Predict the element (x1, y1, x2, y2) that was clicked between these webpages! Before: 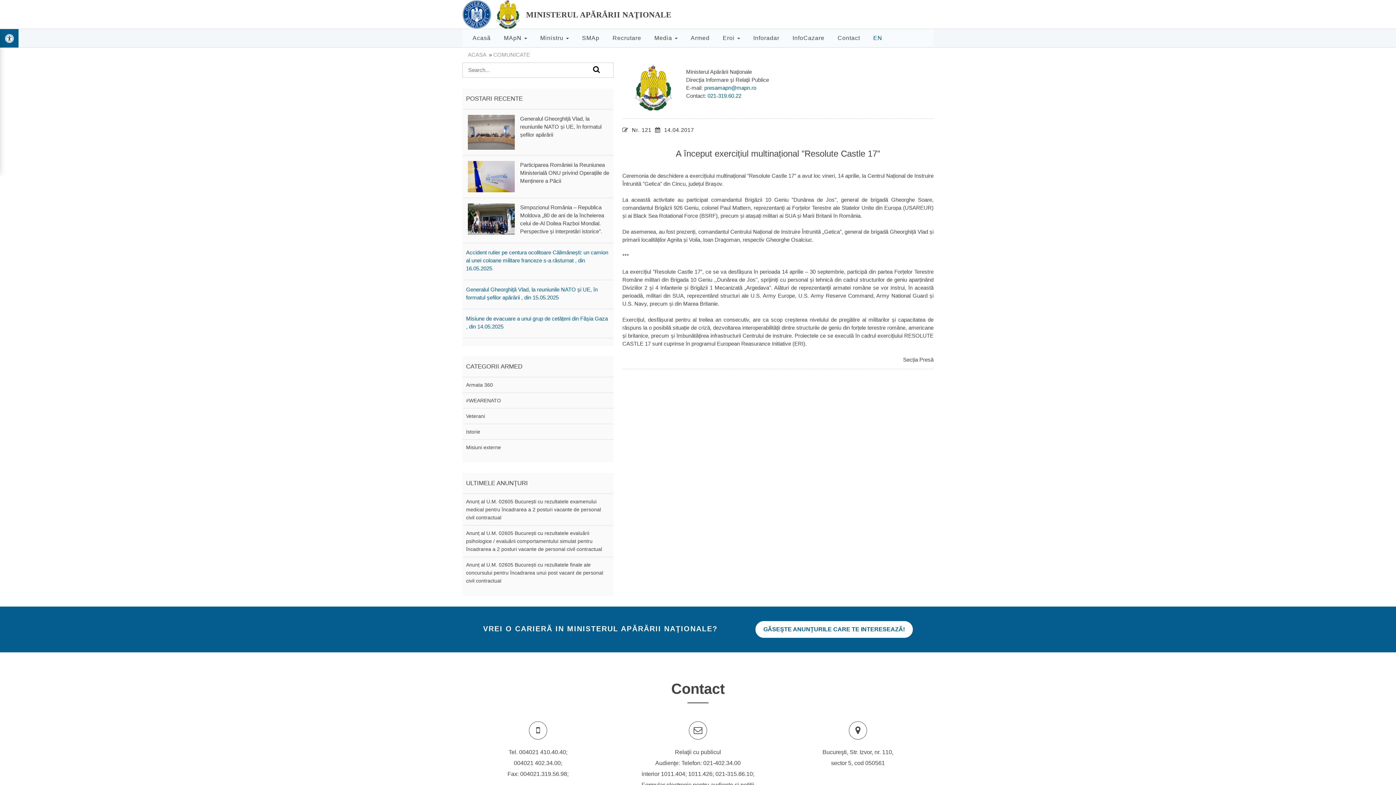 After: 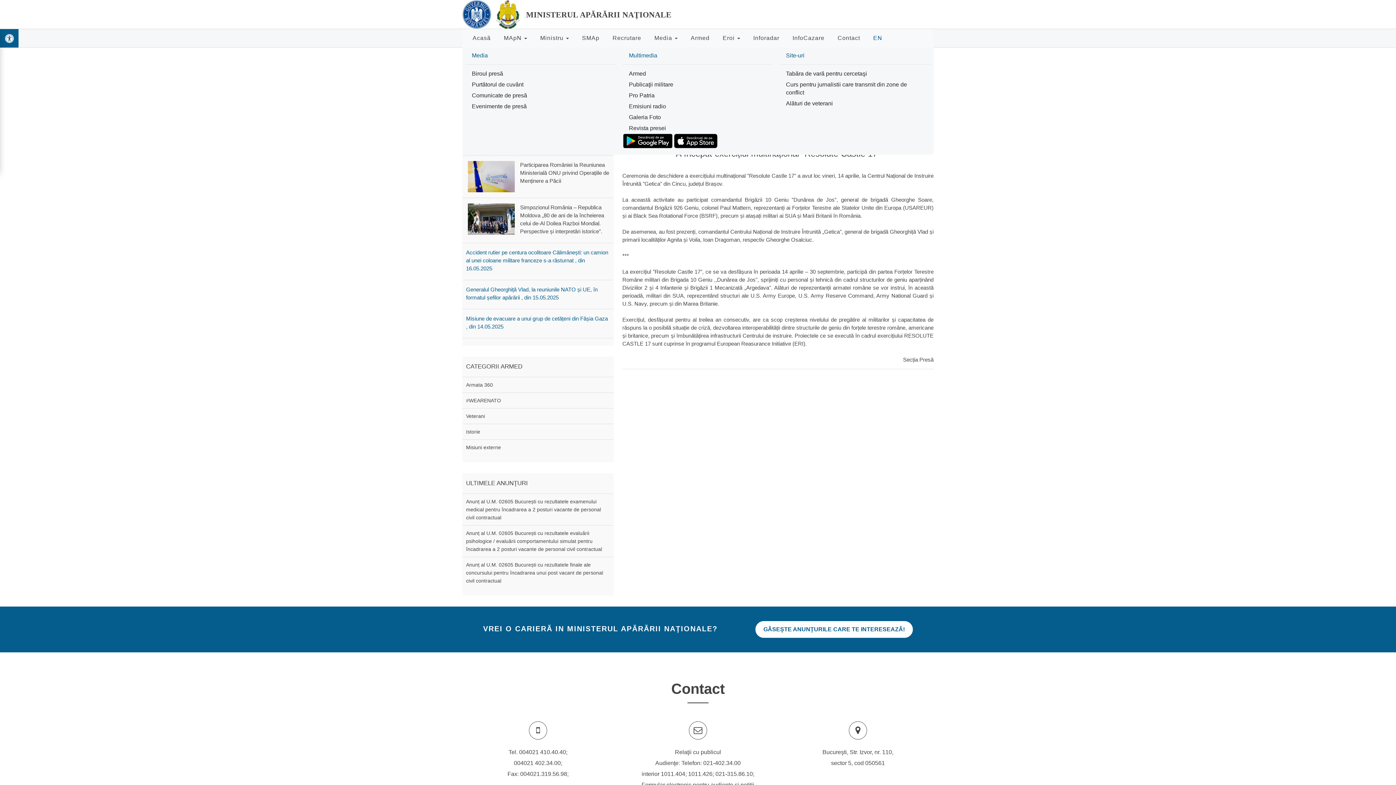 Action: bbox: (651, 29, 680, 47) label: Media 